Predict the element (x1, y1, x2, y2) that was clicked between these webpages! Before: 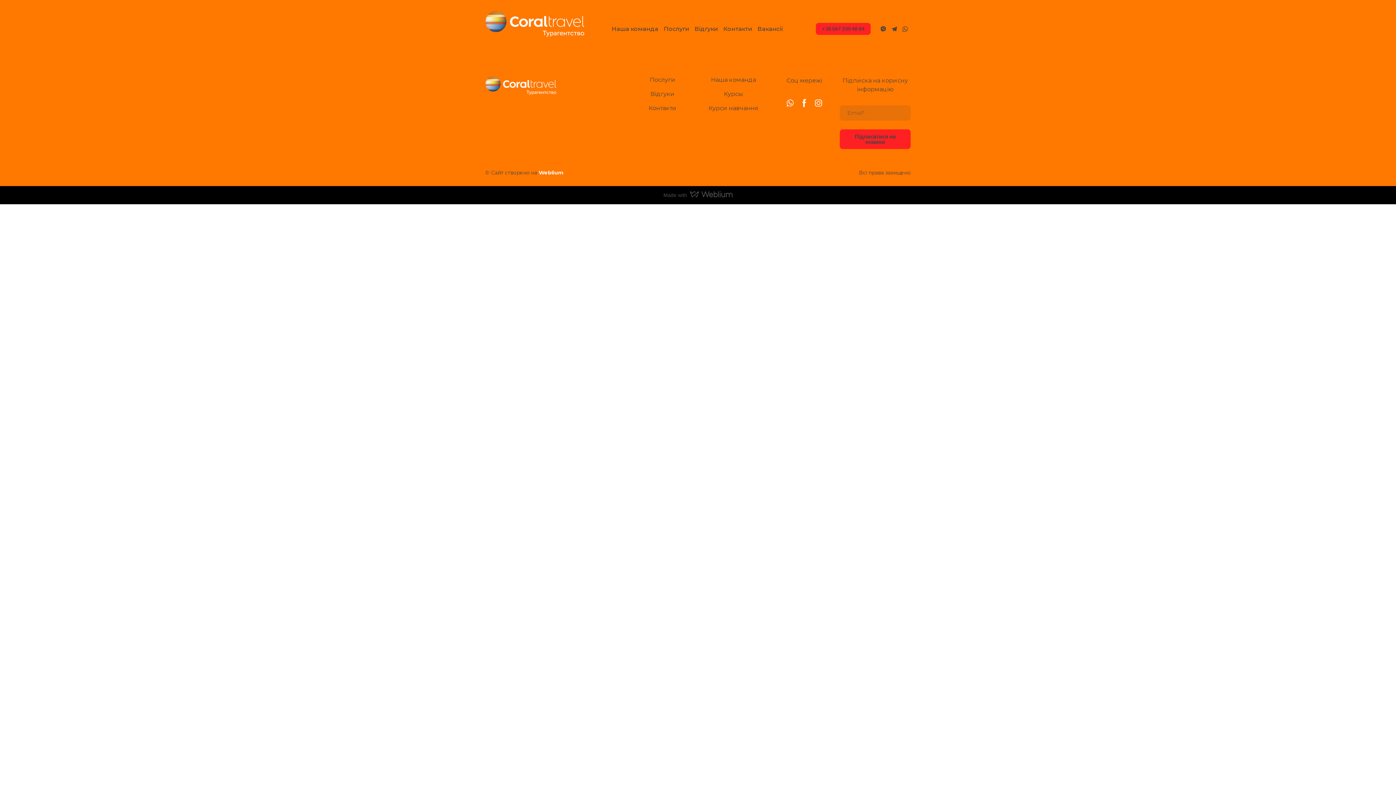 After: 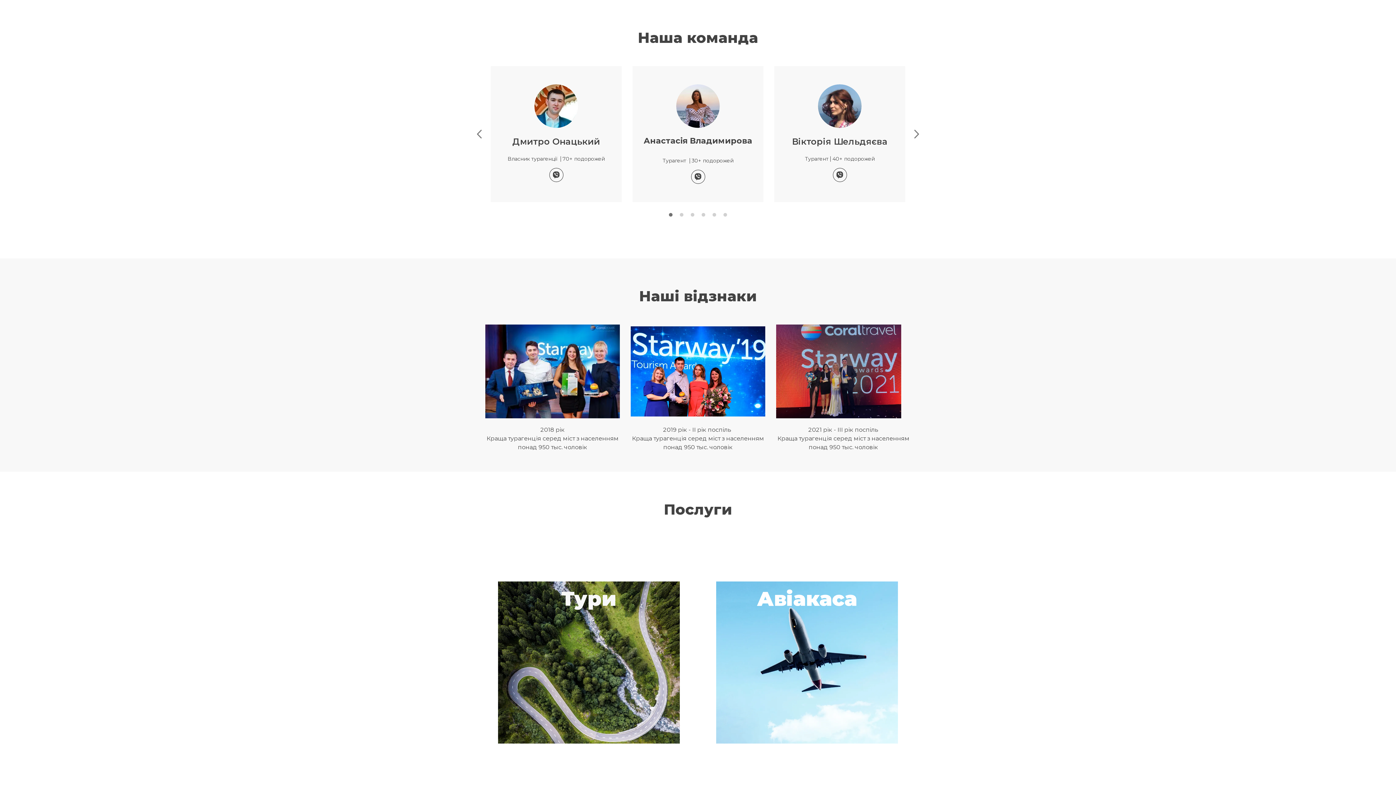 Action: label: Наша команда bbox: (611, 25, 658, 32)